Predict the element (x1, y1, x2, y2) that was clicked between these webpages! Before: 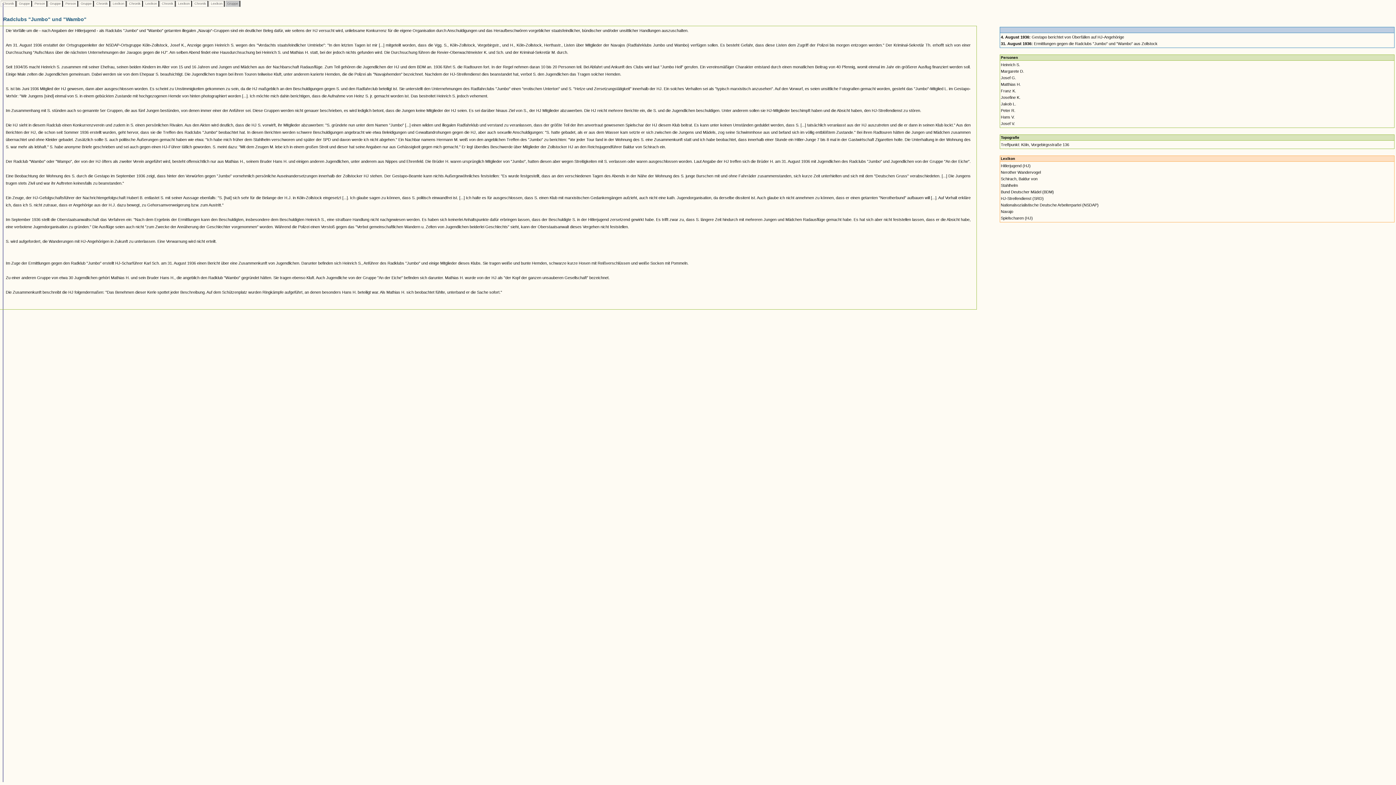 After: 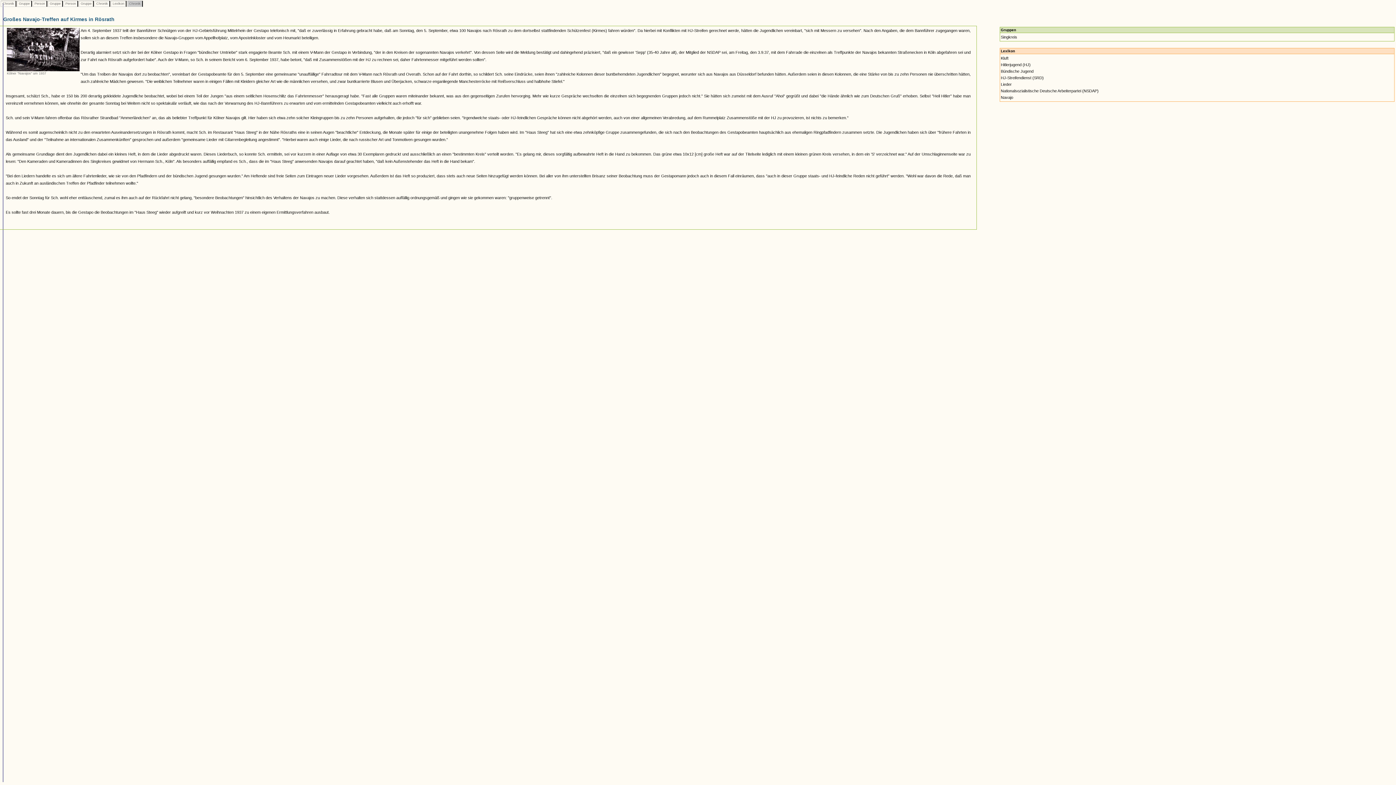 Action: bbox: (128, 1, 141, 5) label:  Chronik 